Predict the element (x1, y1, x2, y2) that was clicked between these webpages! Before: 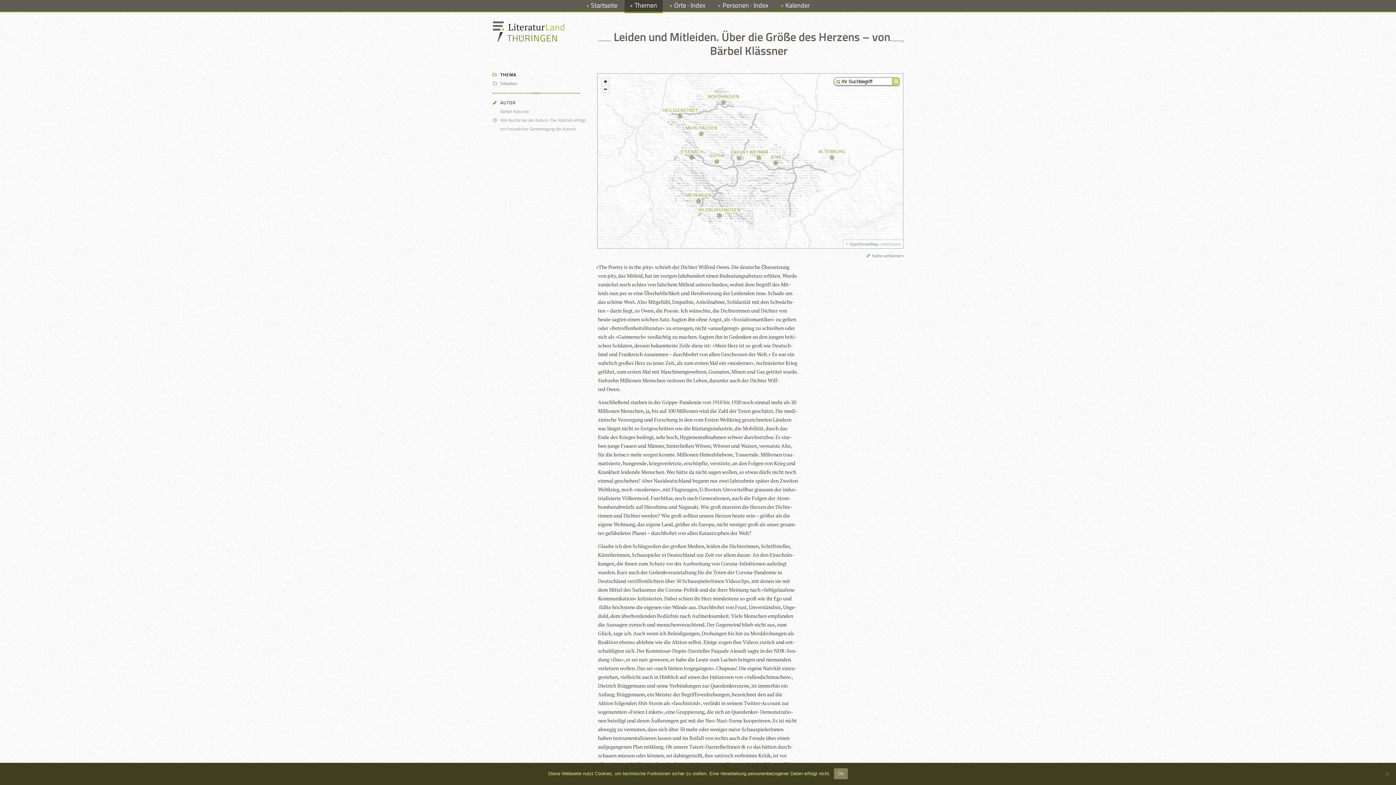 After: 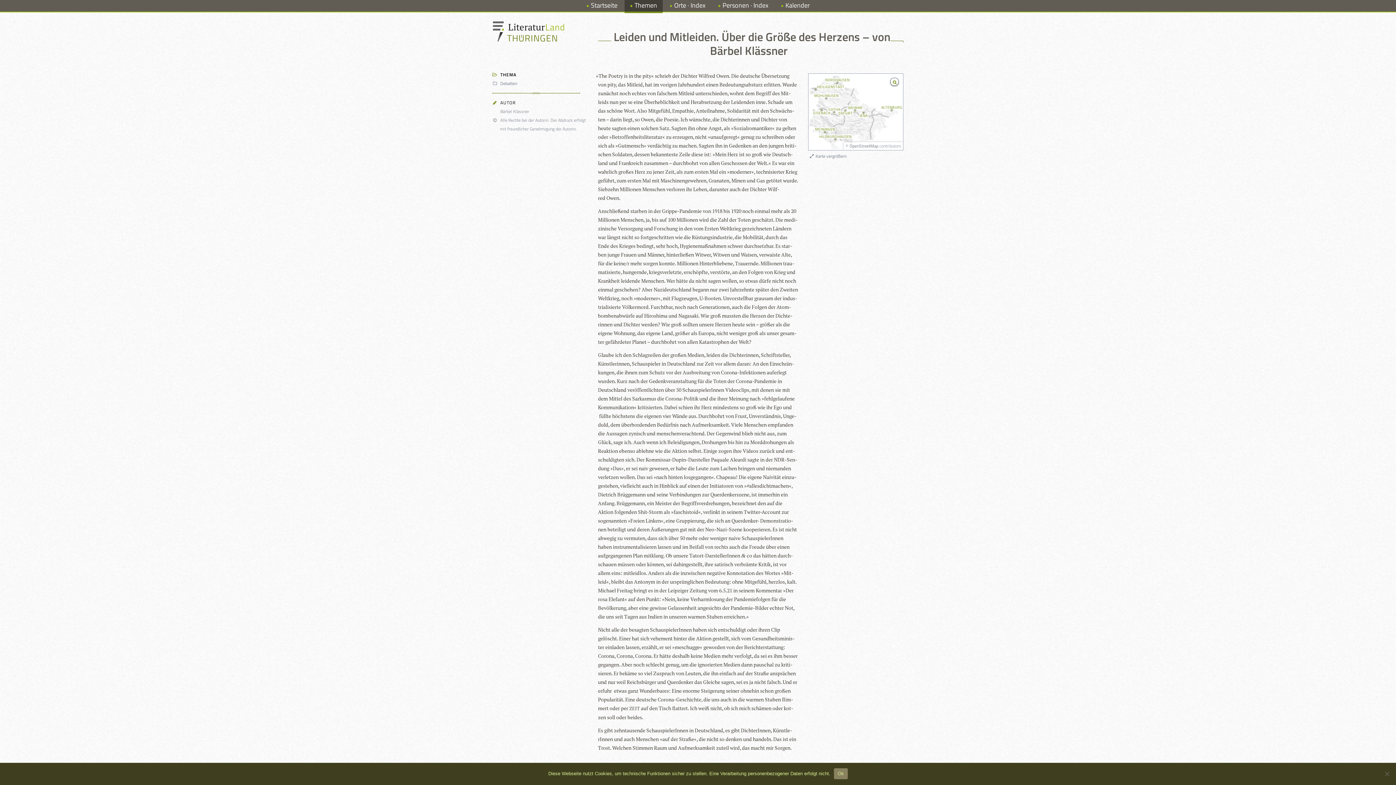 Action: label:  Karte verkleinern bbox: (865, 252, 903, 259)